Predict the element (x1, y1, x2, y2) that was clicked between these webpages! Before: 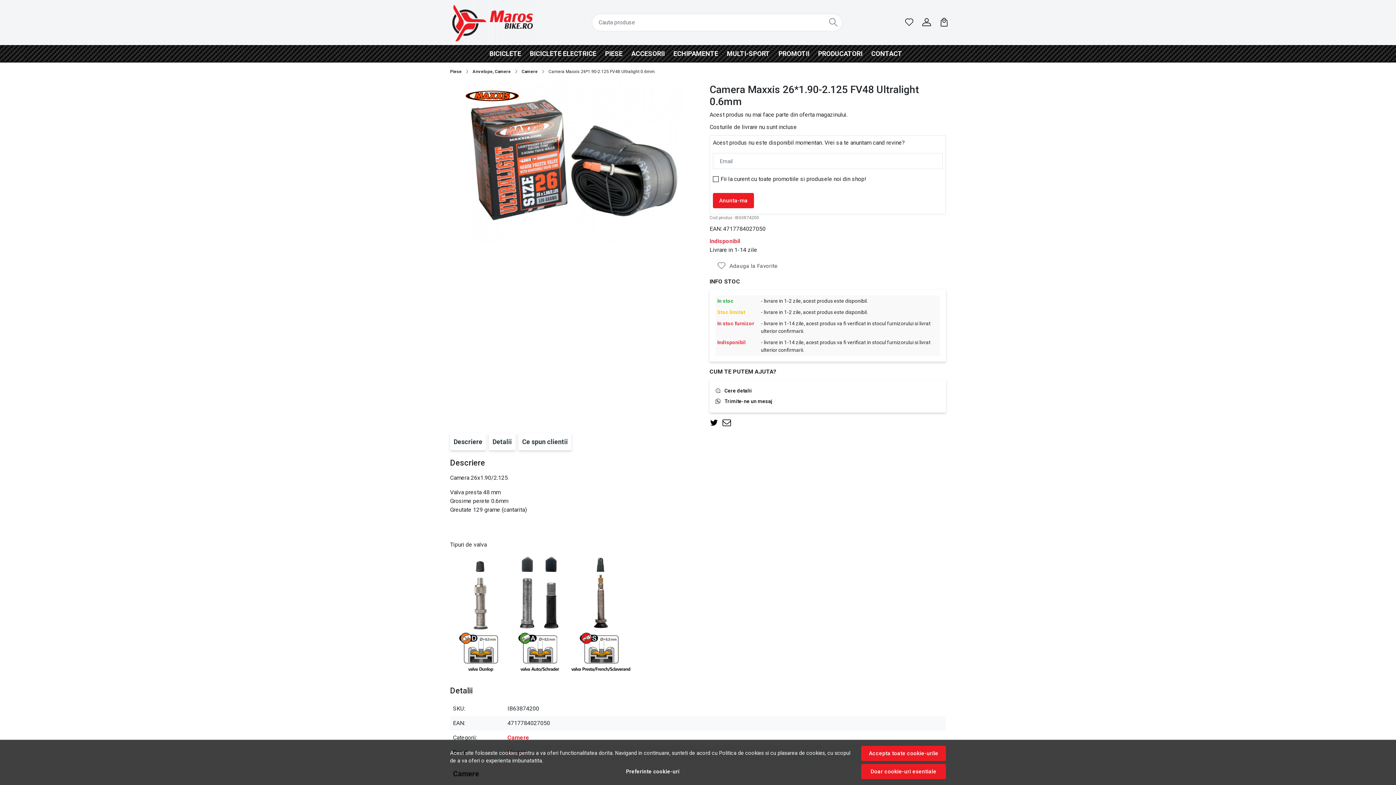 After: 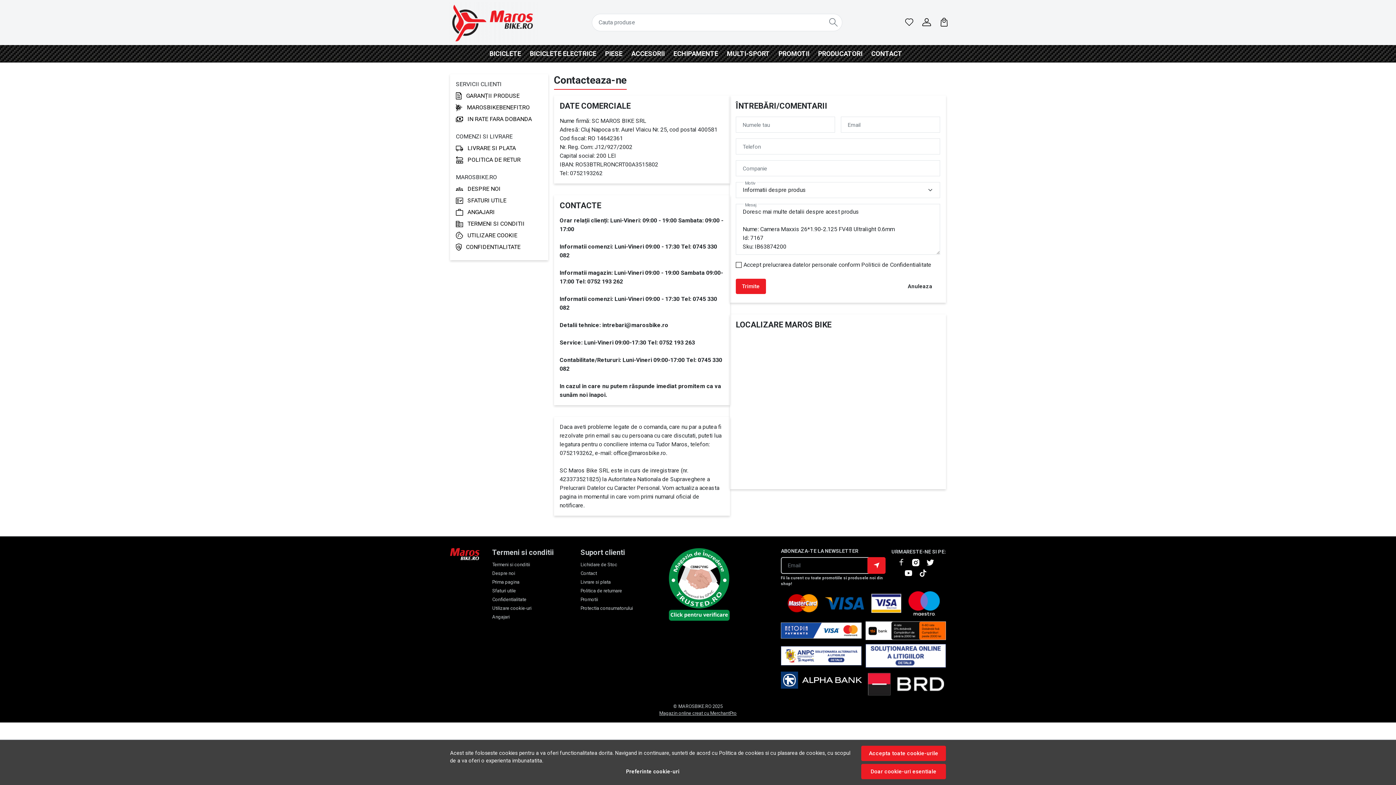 Action: bbox: (715, 385, 724, 396)